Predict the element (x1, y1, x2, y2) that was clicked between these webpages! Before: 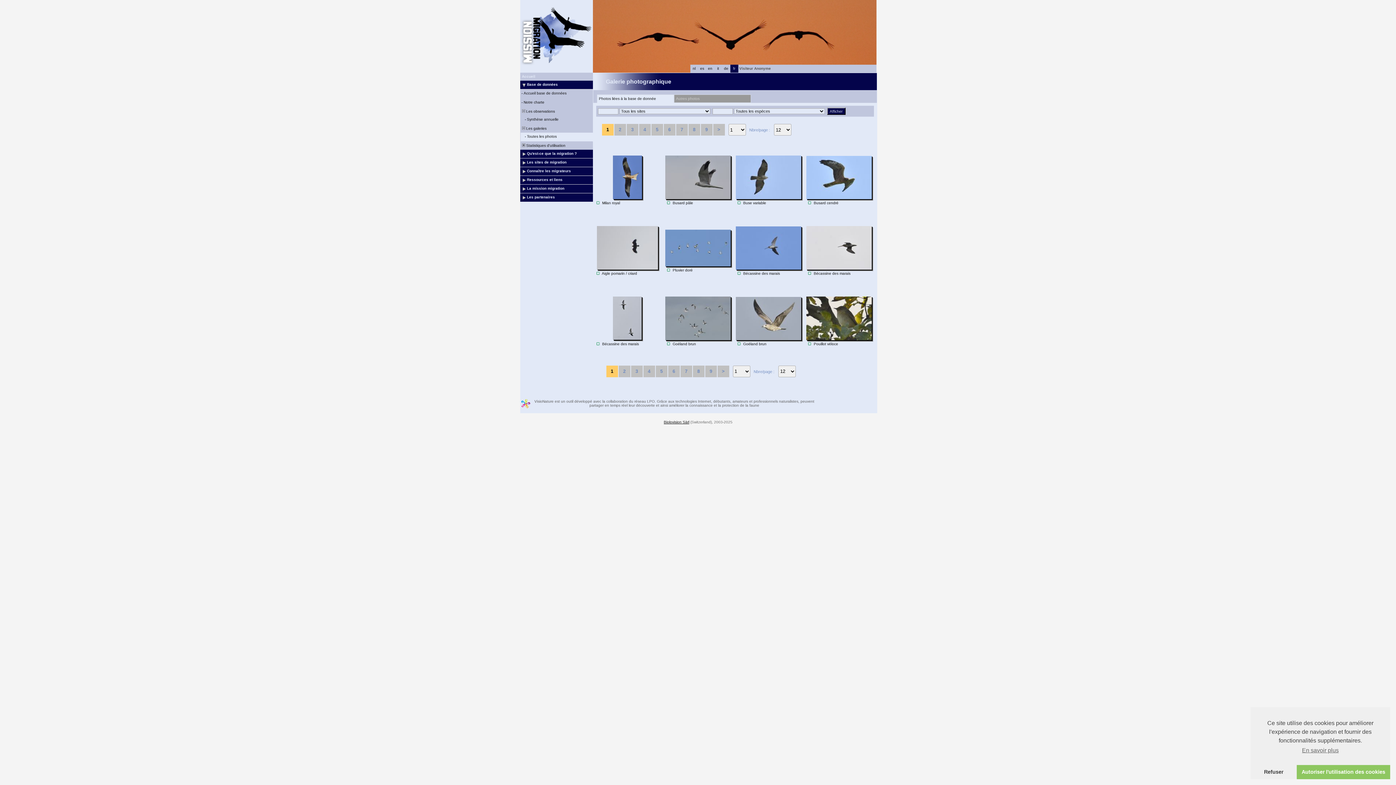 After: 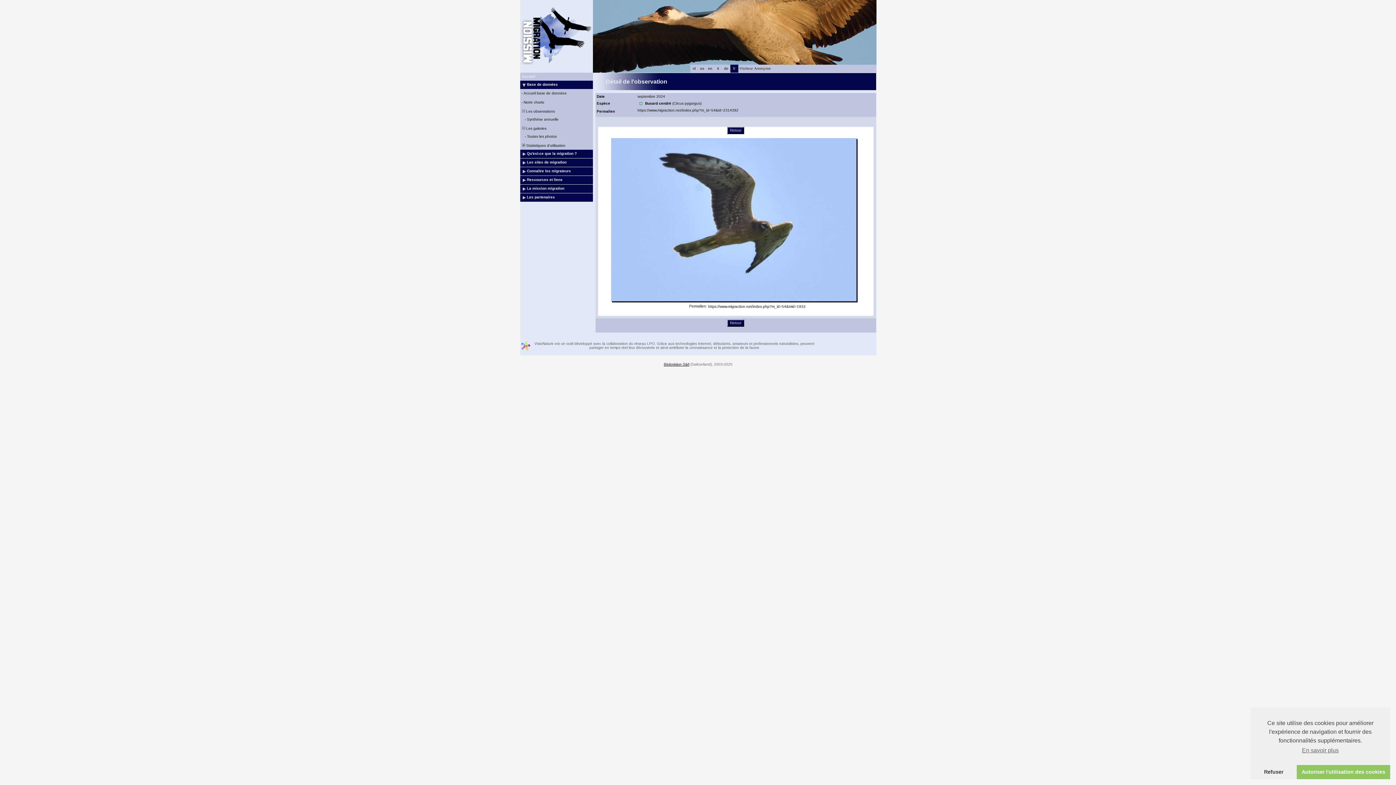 Action: bbox: (806, 155, 871, 199)